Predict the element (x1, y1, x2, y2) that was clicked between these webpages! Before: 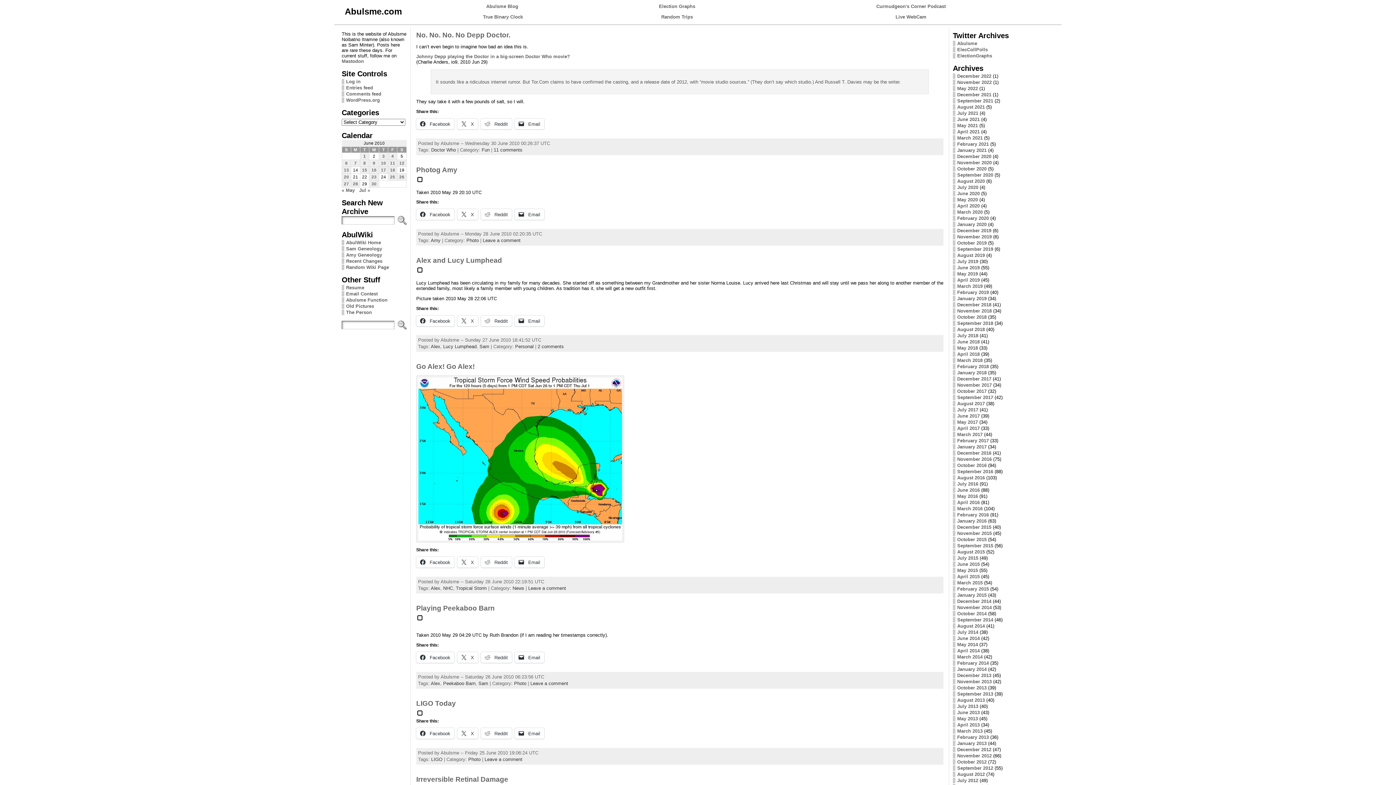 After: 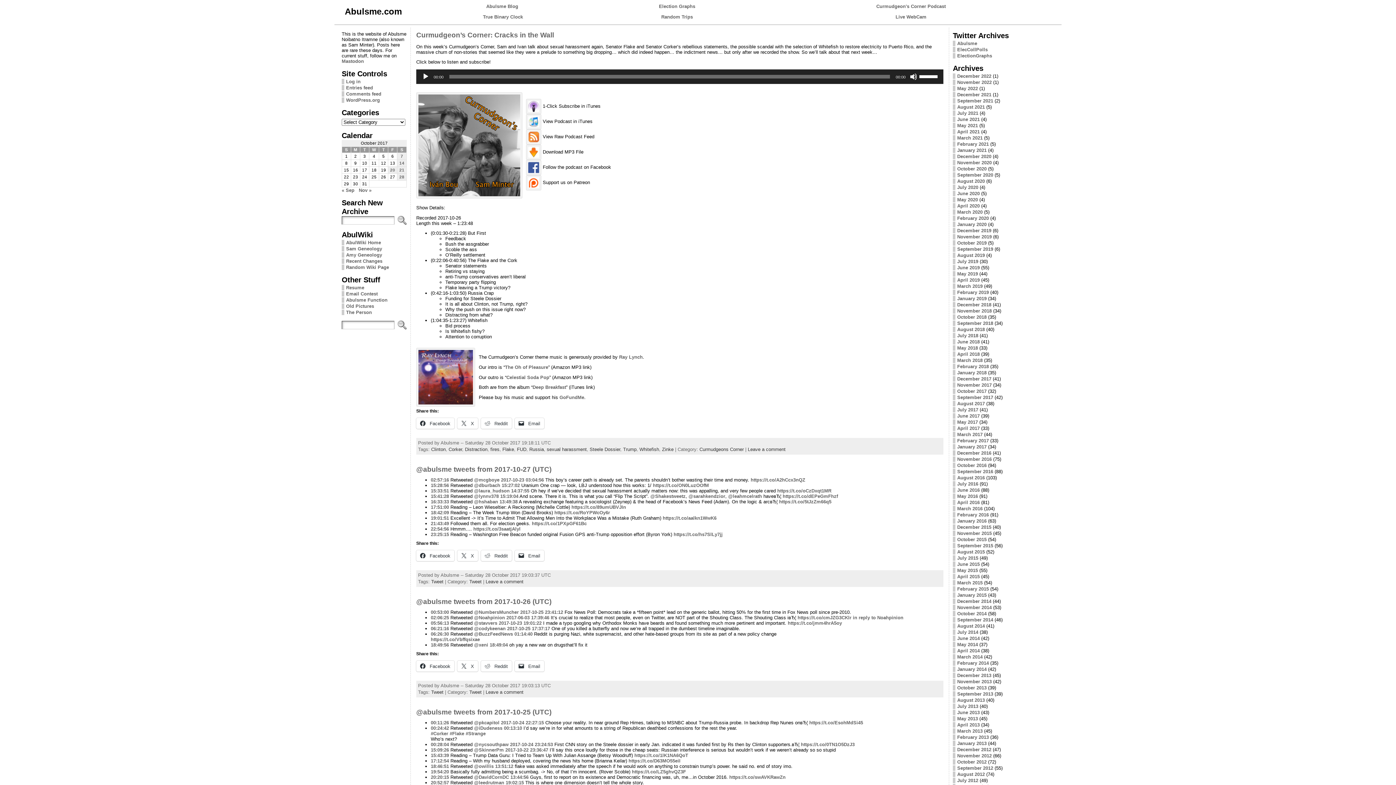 Action: bbox: (957, 388, 986, 394) label: October 2017